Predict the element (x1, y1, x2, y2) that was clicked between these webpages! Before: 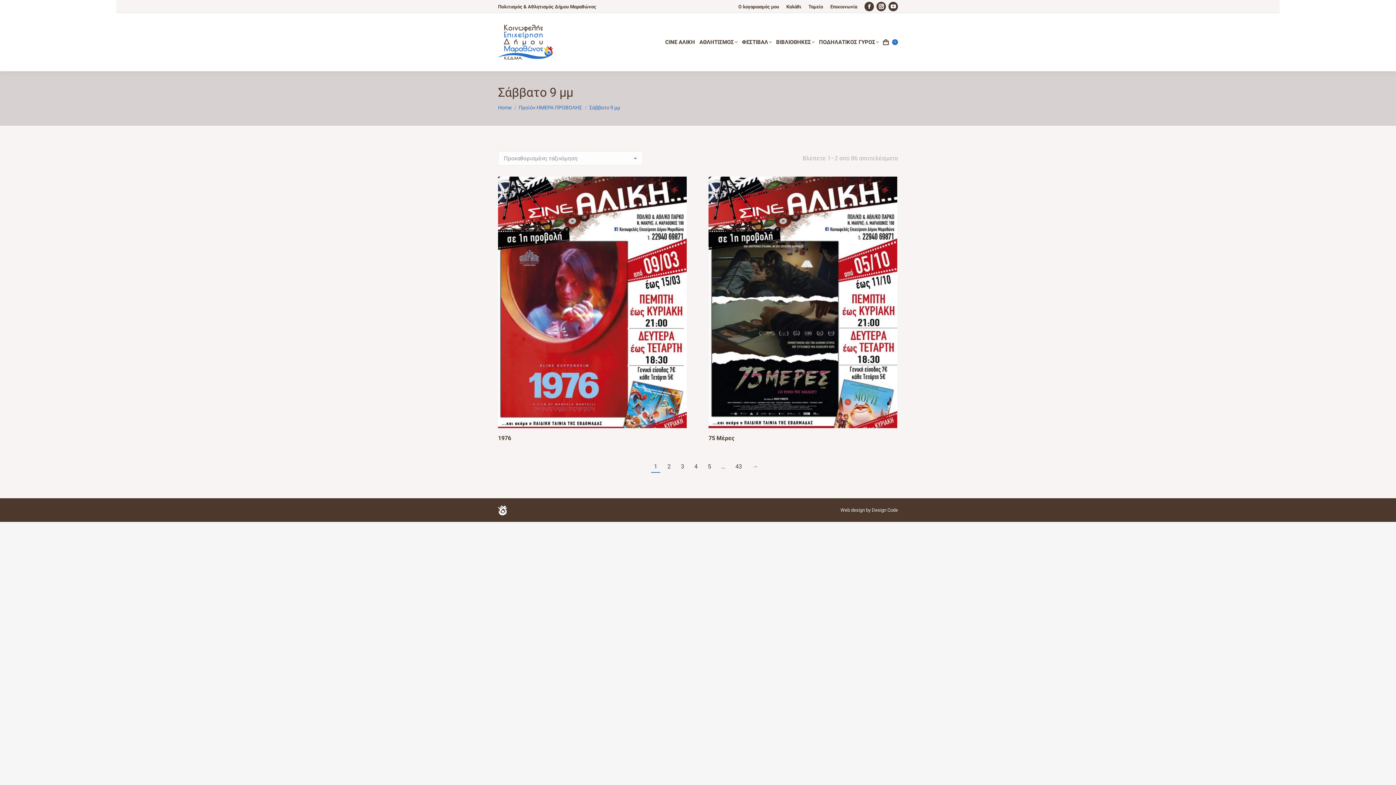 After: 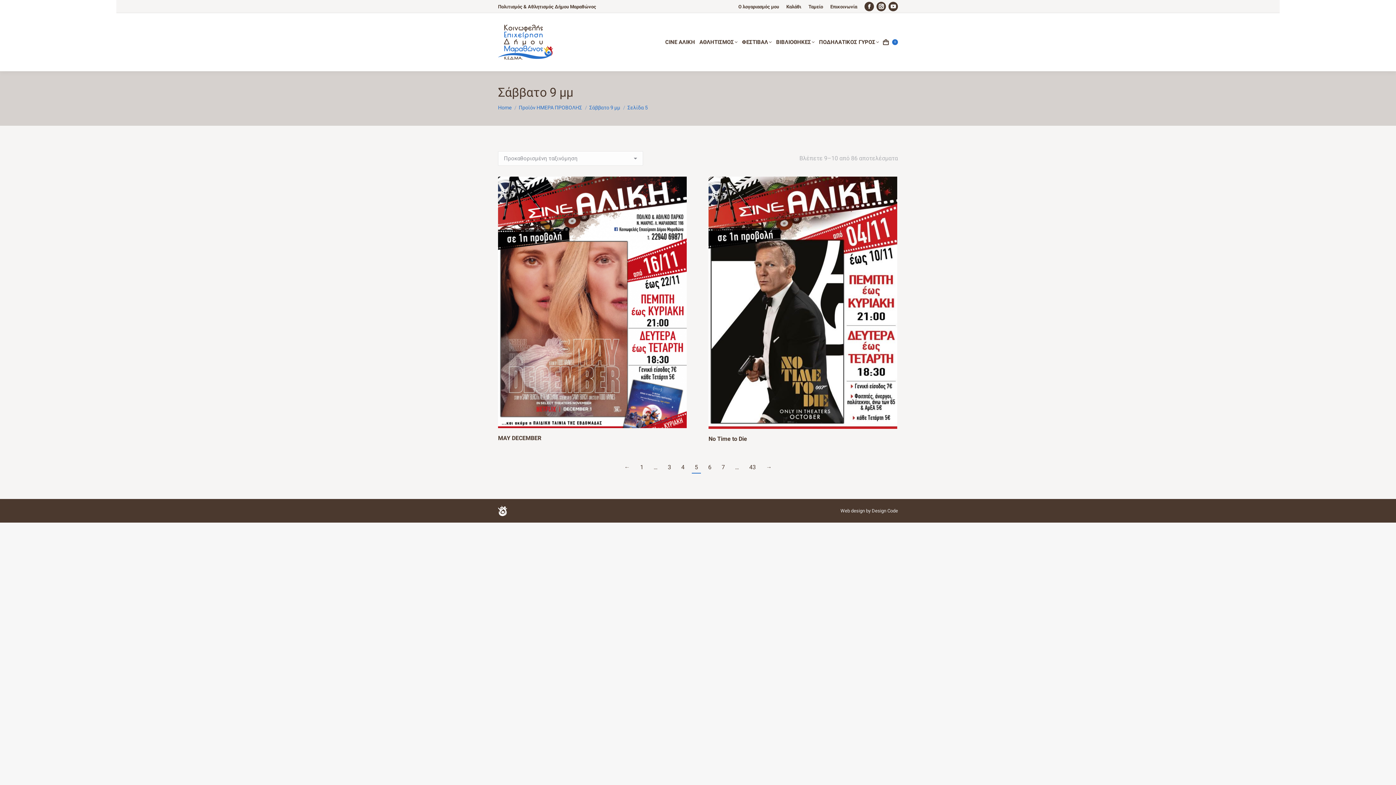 Action: label: 5 bbox: (705, 461, 714, 472)